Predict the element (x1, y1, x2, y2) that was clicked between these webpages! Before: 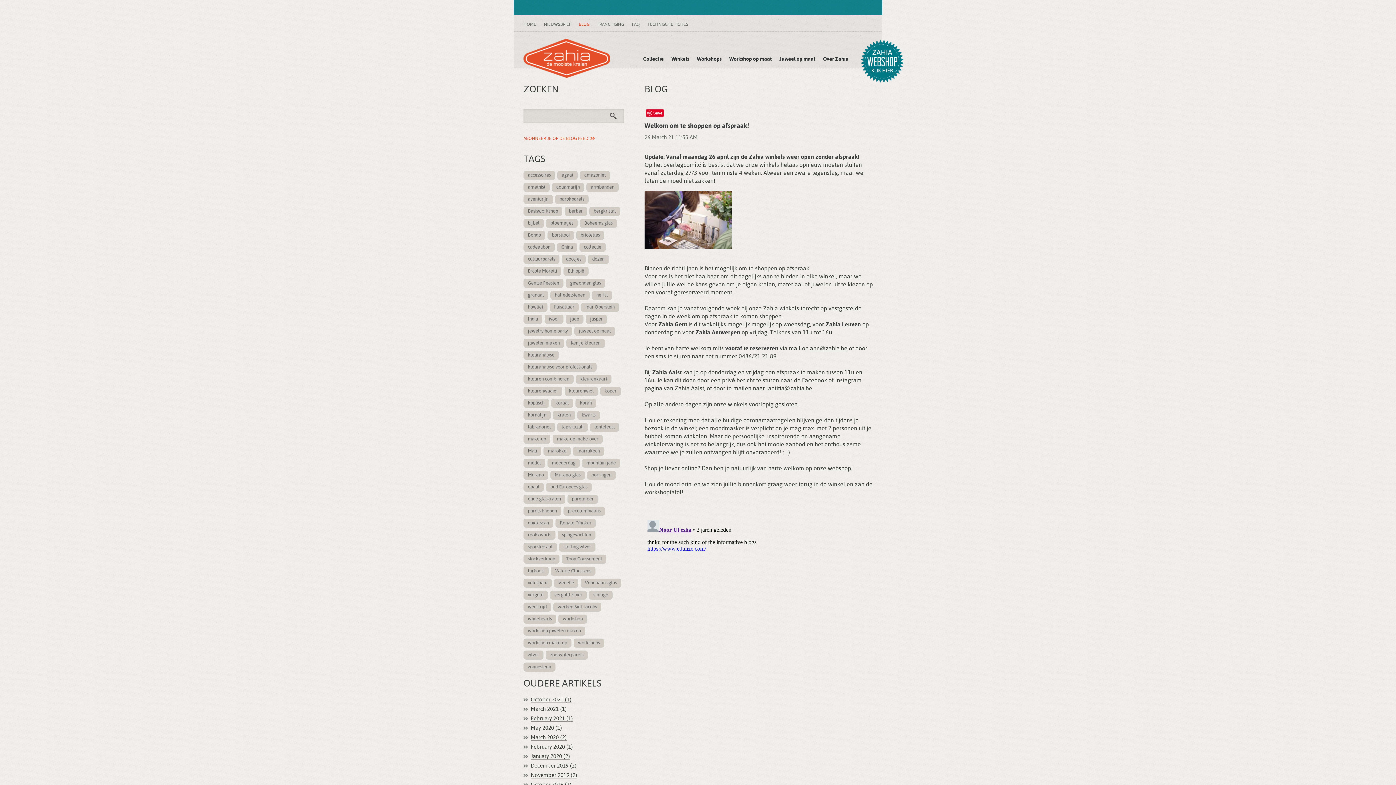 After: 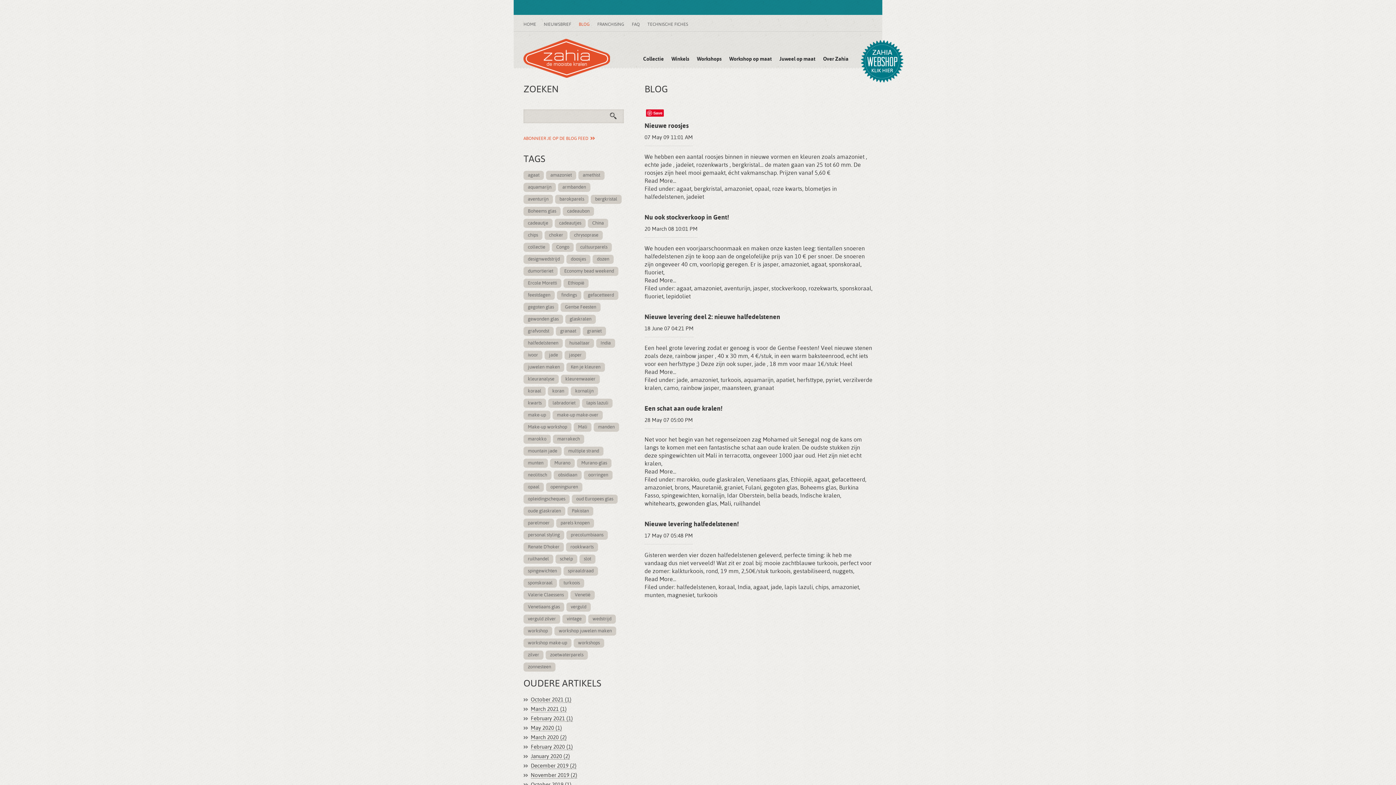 Action: bbox: (580, 170, 610, 180) label: amazoniet